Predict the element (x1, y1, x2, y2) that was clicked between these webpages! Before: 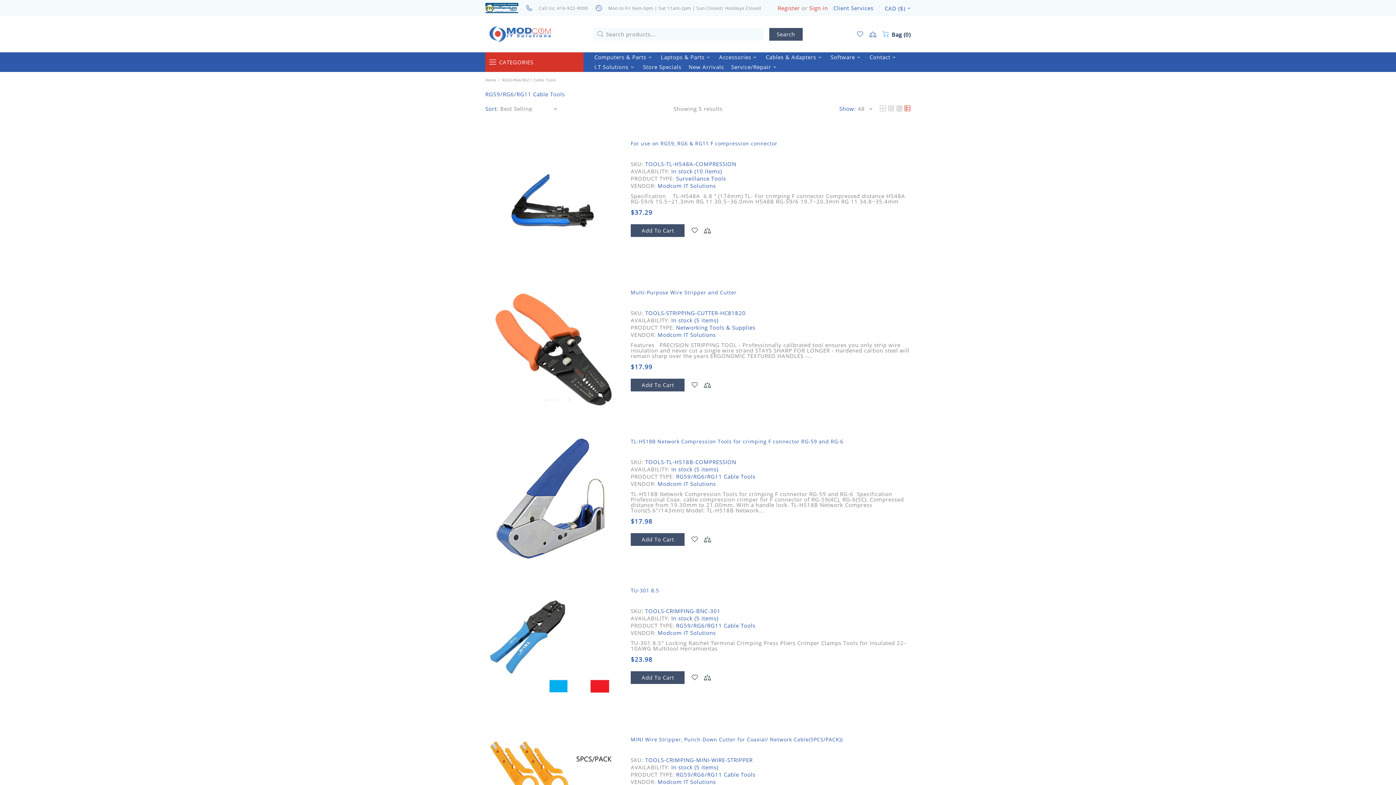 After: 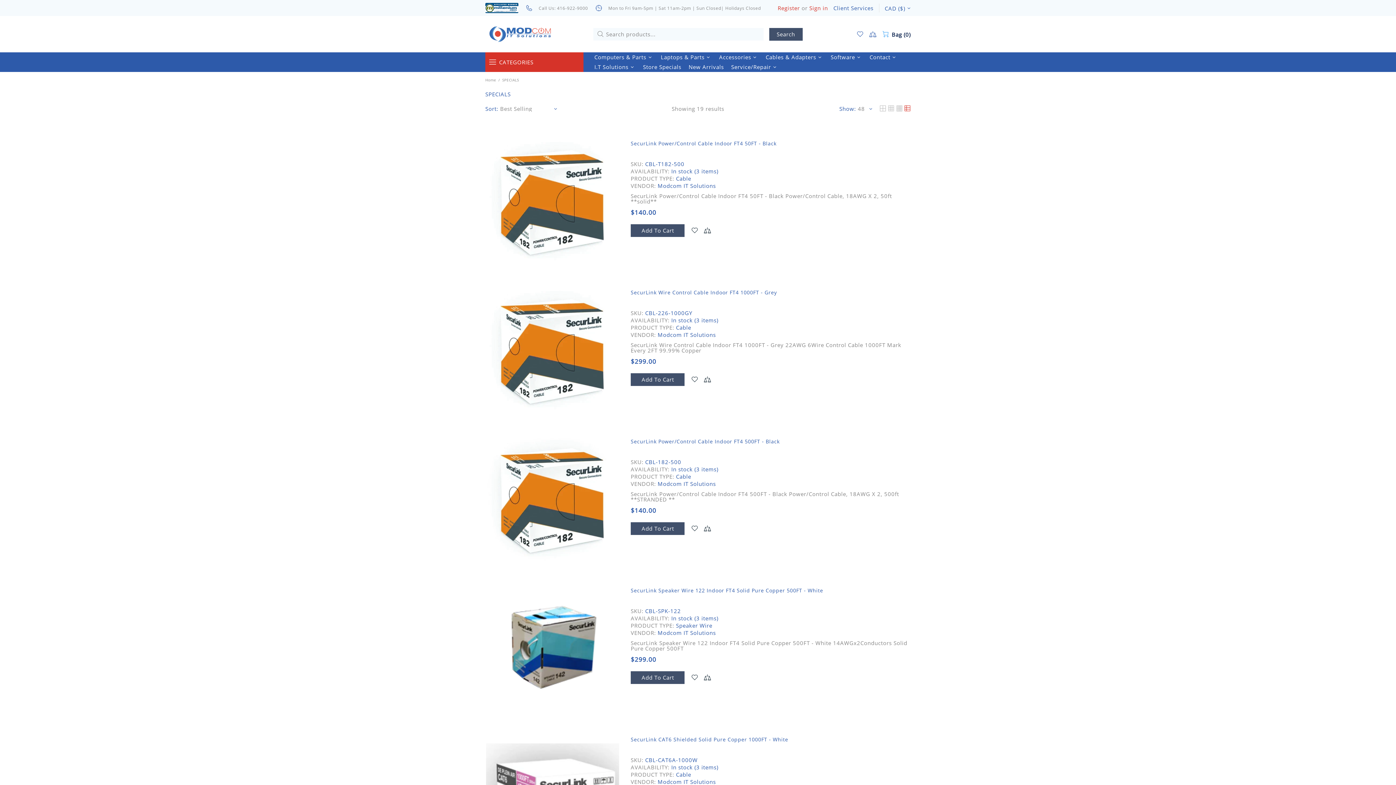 Action: bbox: (639, 62, 685, 72) label: Store Specials